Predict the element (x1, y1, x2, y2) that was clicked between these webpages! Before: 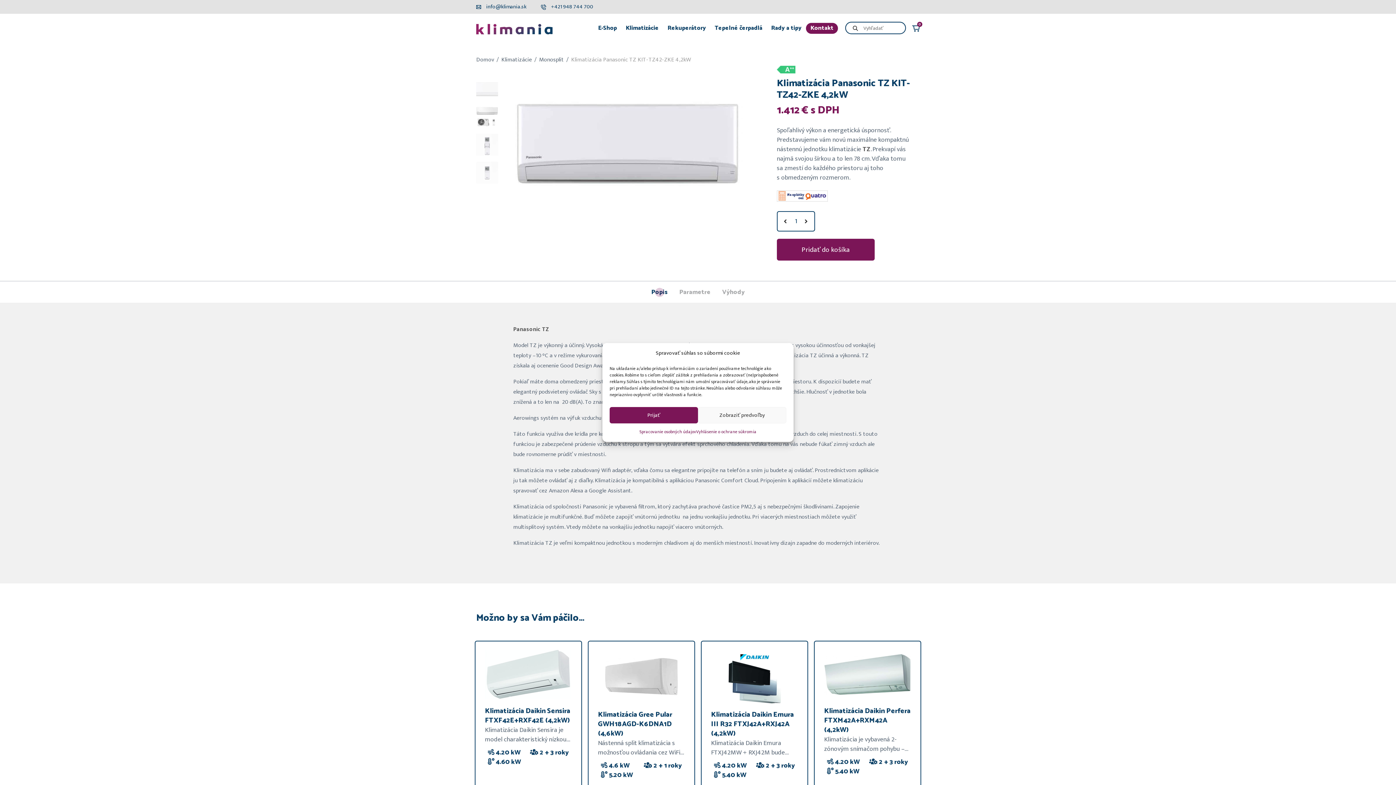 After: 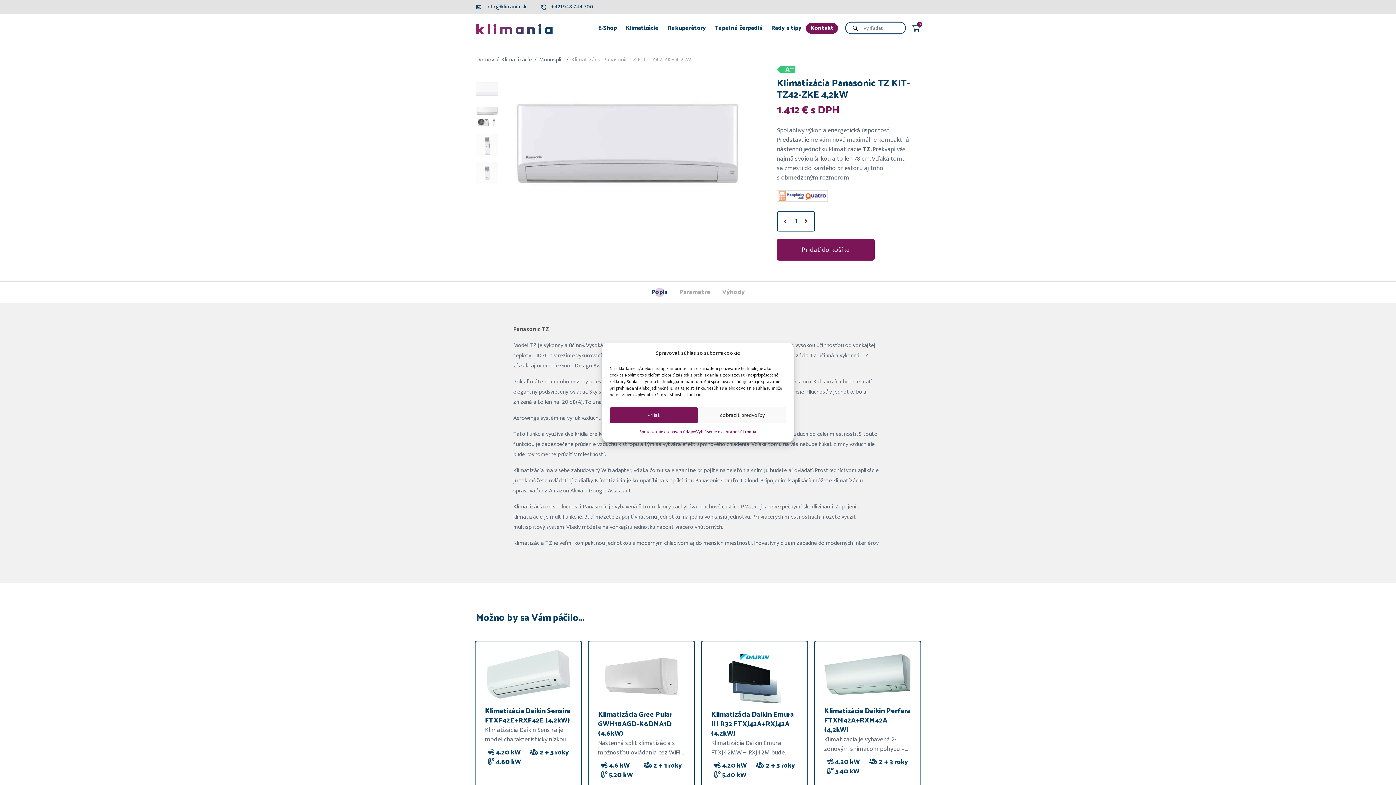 Action: bbox: (777, 190, 910, 201)